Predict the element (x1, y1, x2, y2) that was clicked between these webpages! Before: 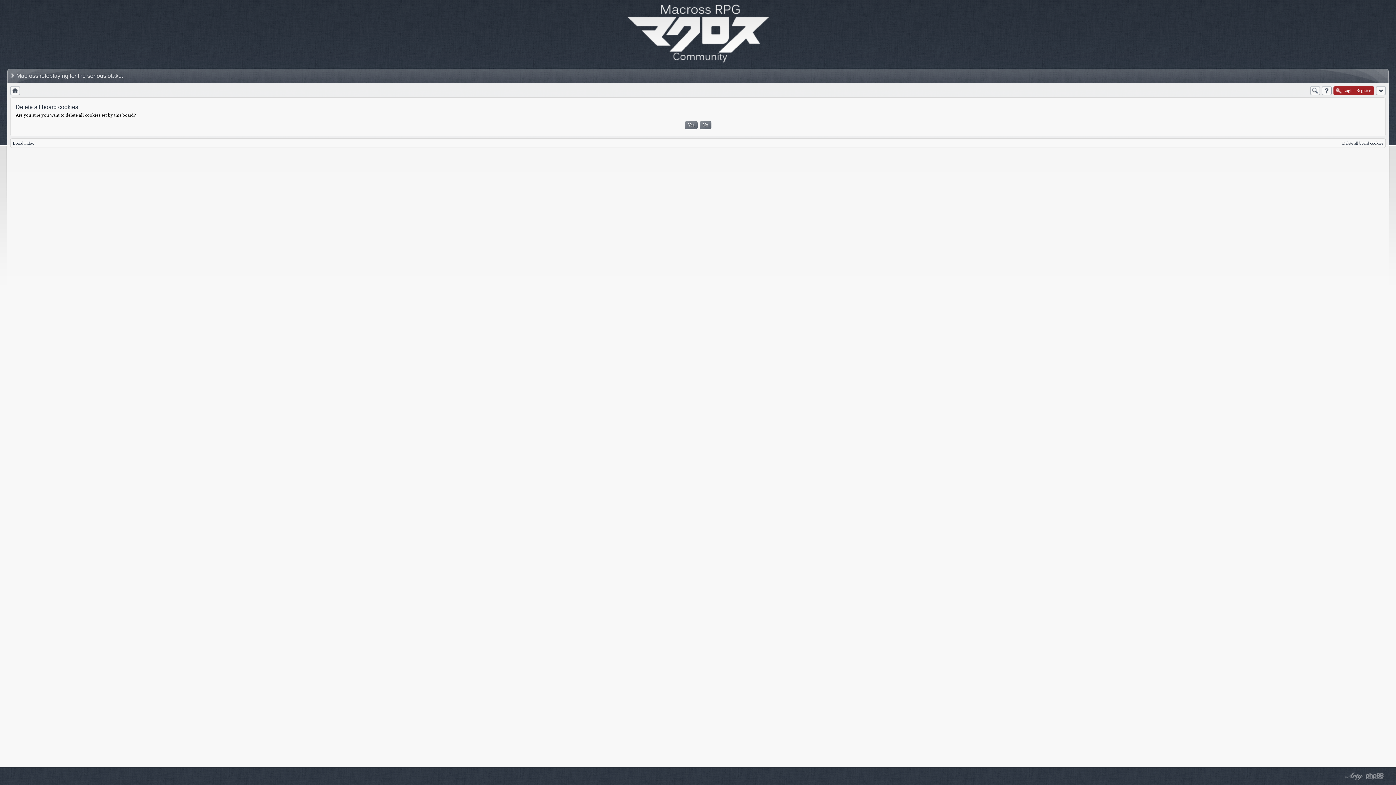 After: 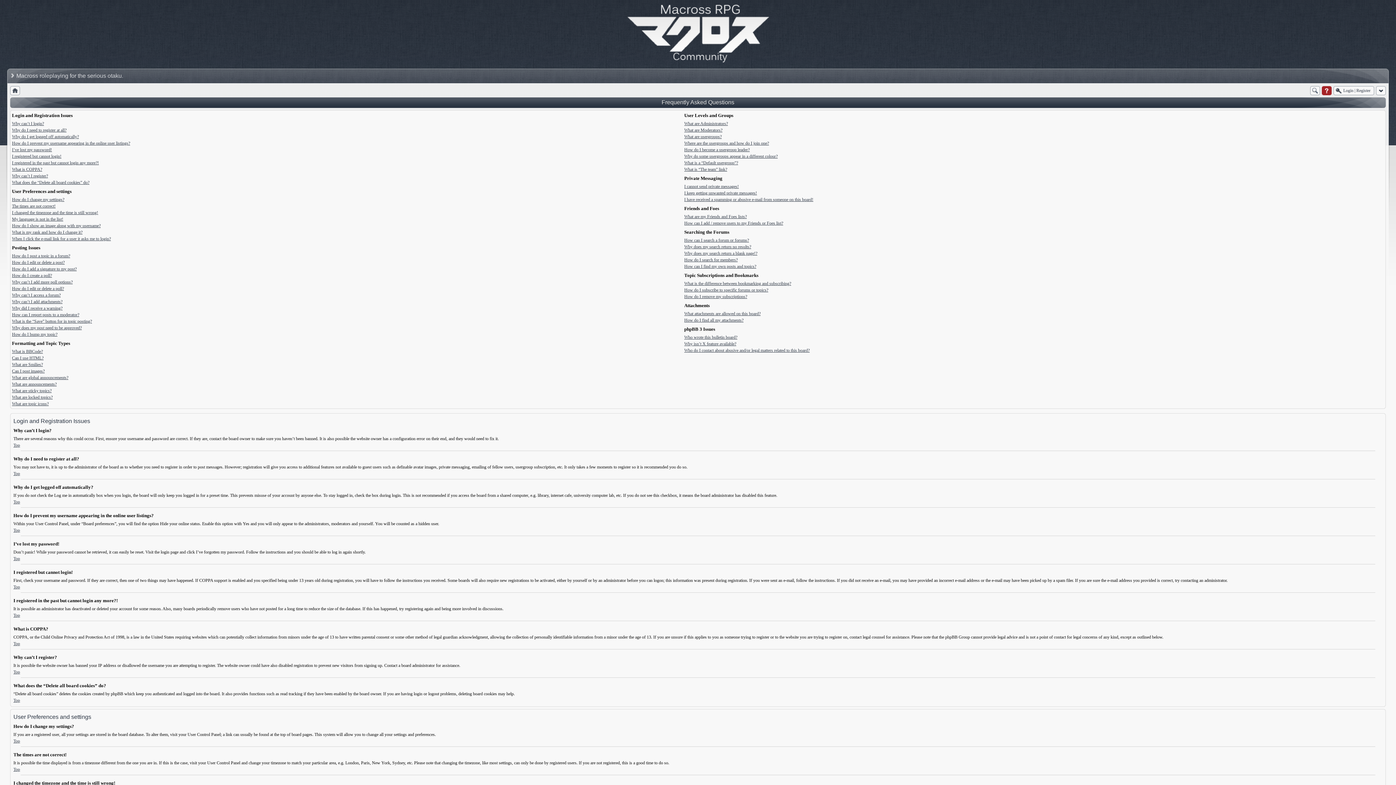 Action: bbox: (1322, 86, 1332, 95)